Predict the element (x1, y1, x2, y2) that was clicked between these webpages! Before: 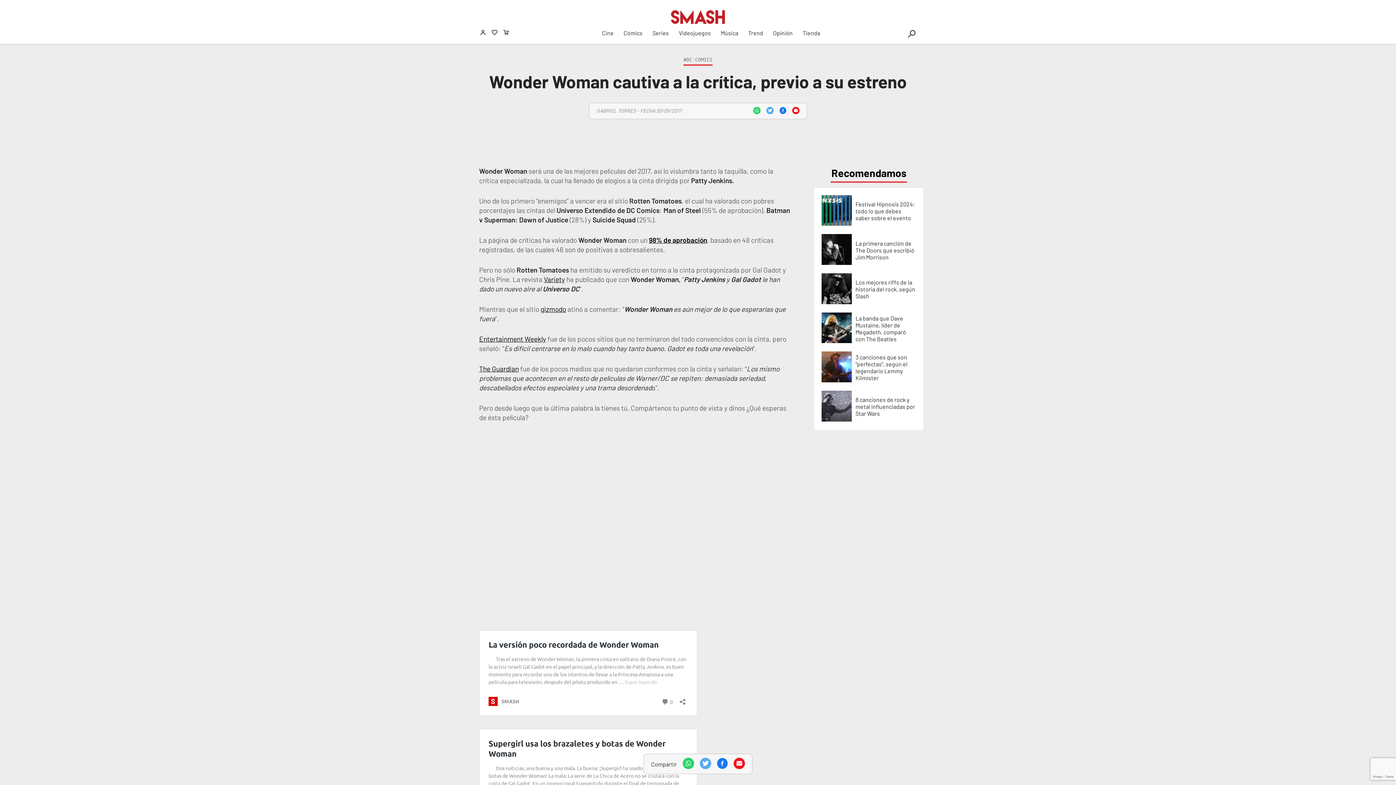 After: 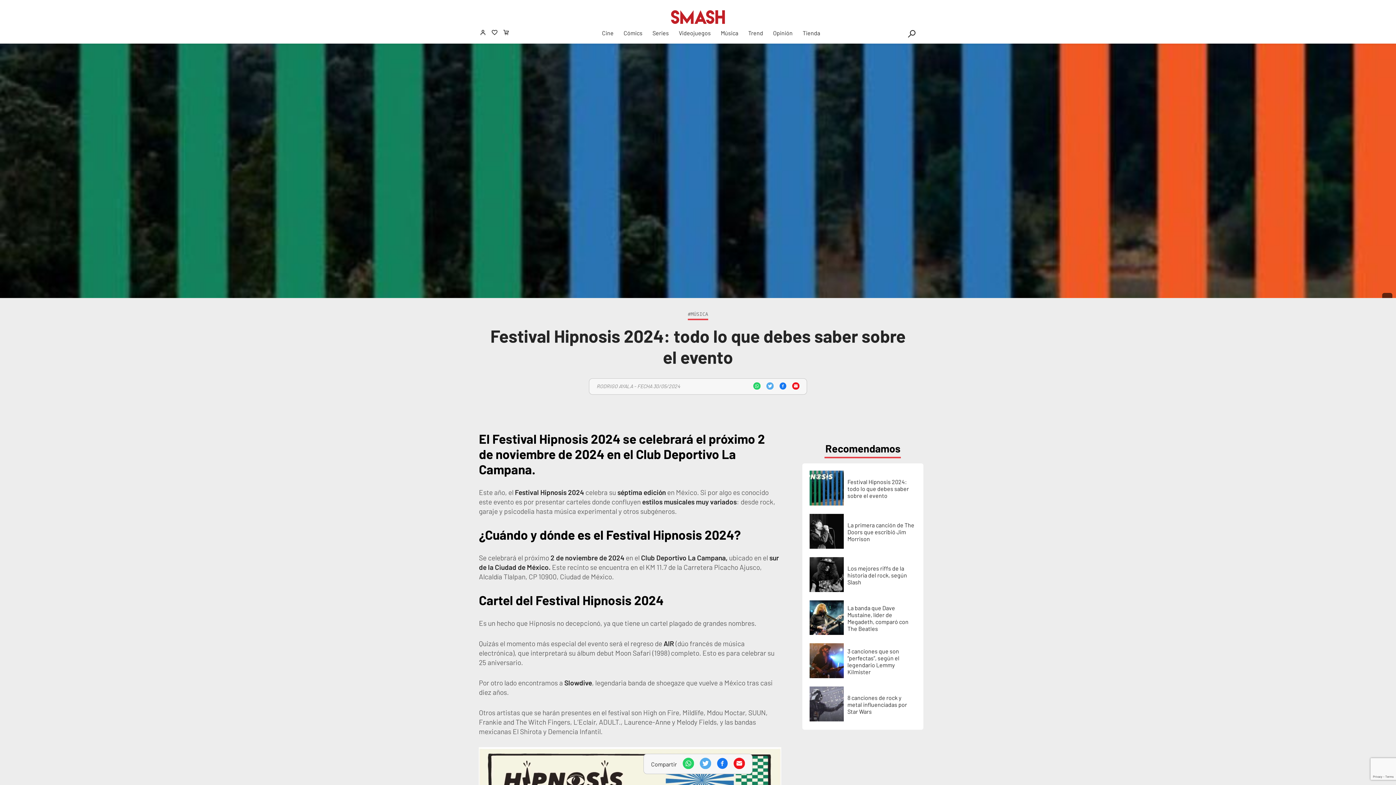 Action: label: Festival Hipnosis 2024: todo lo que debes saber sobre el evento bbox: (821, 195, 916, 234)